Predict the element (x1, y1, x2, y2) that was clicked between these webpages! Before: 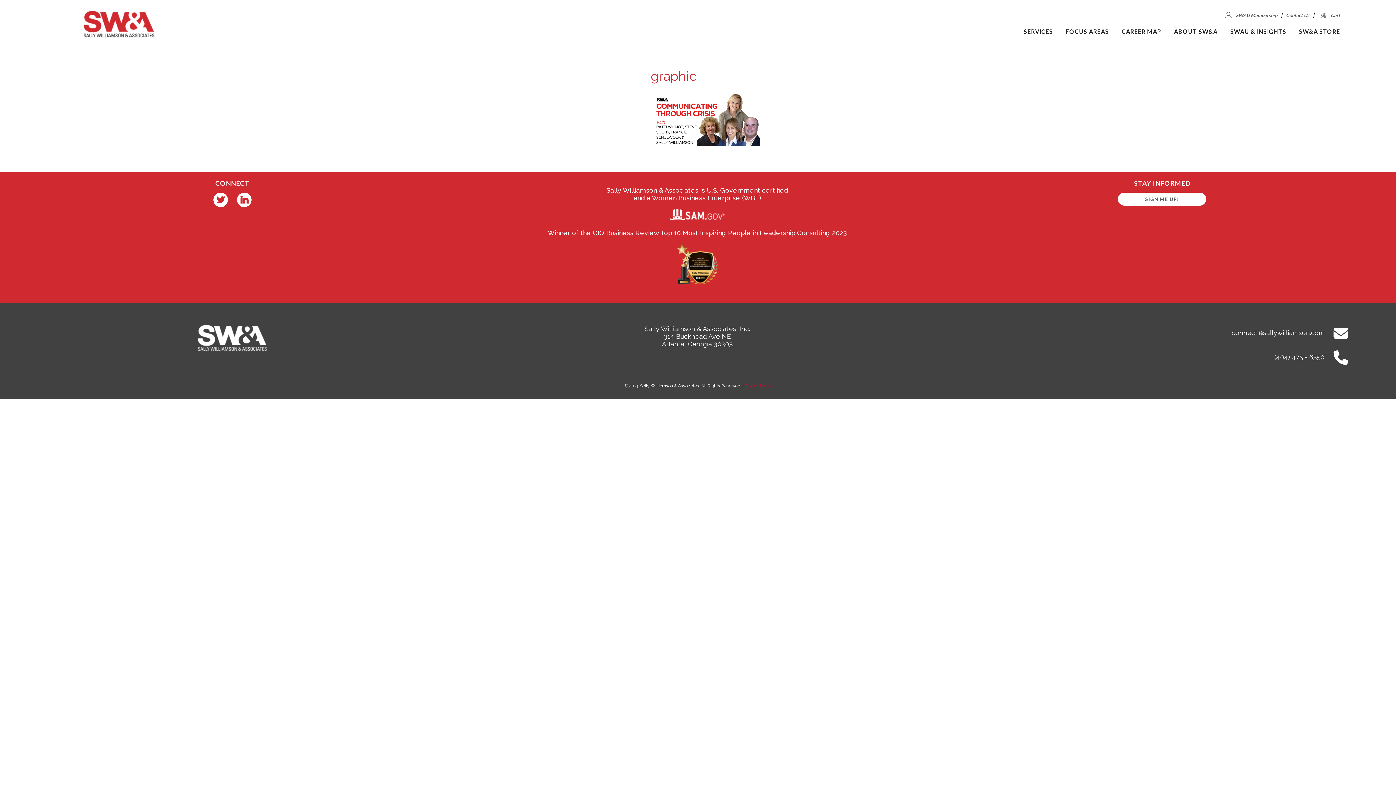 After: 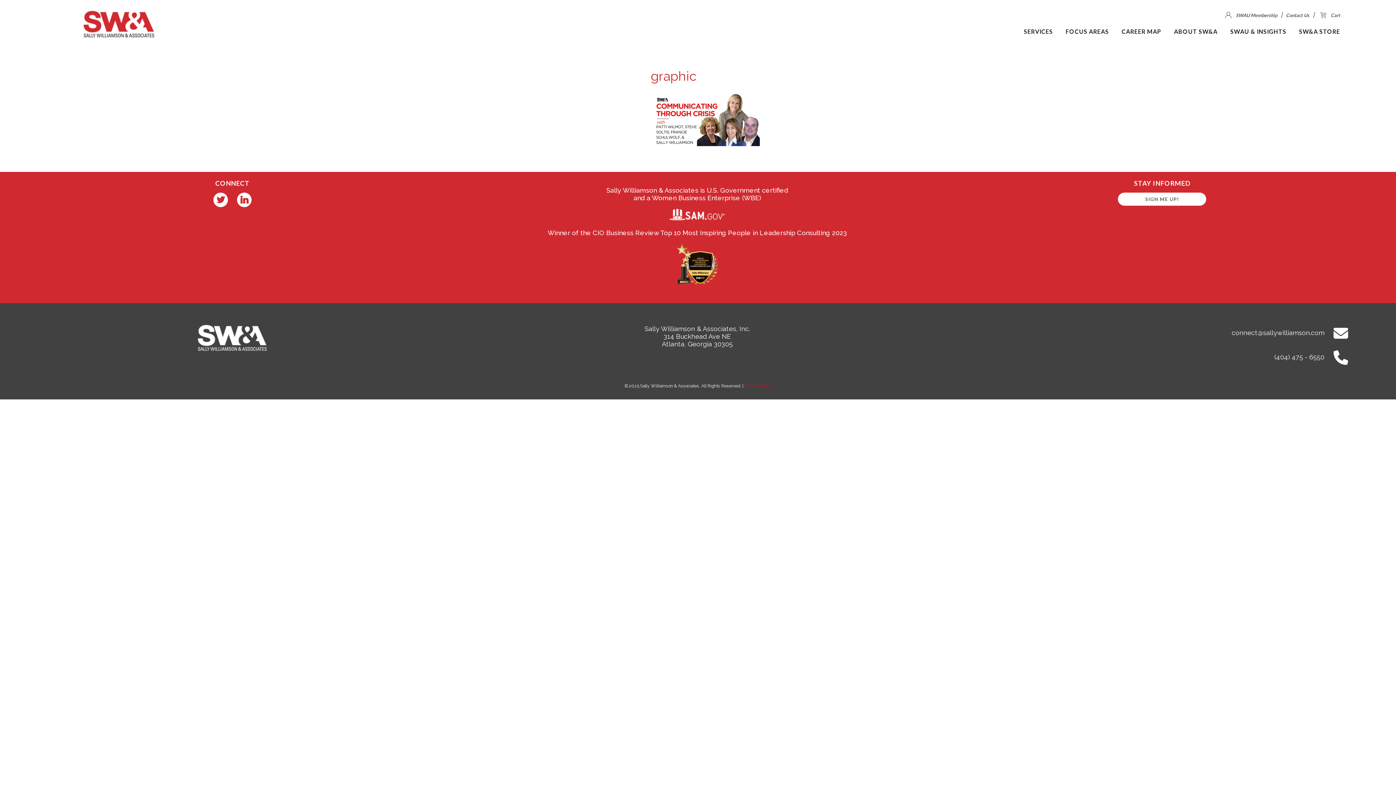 Action: bbox: (213, 192, 227, 207)